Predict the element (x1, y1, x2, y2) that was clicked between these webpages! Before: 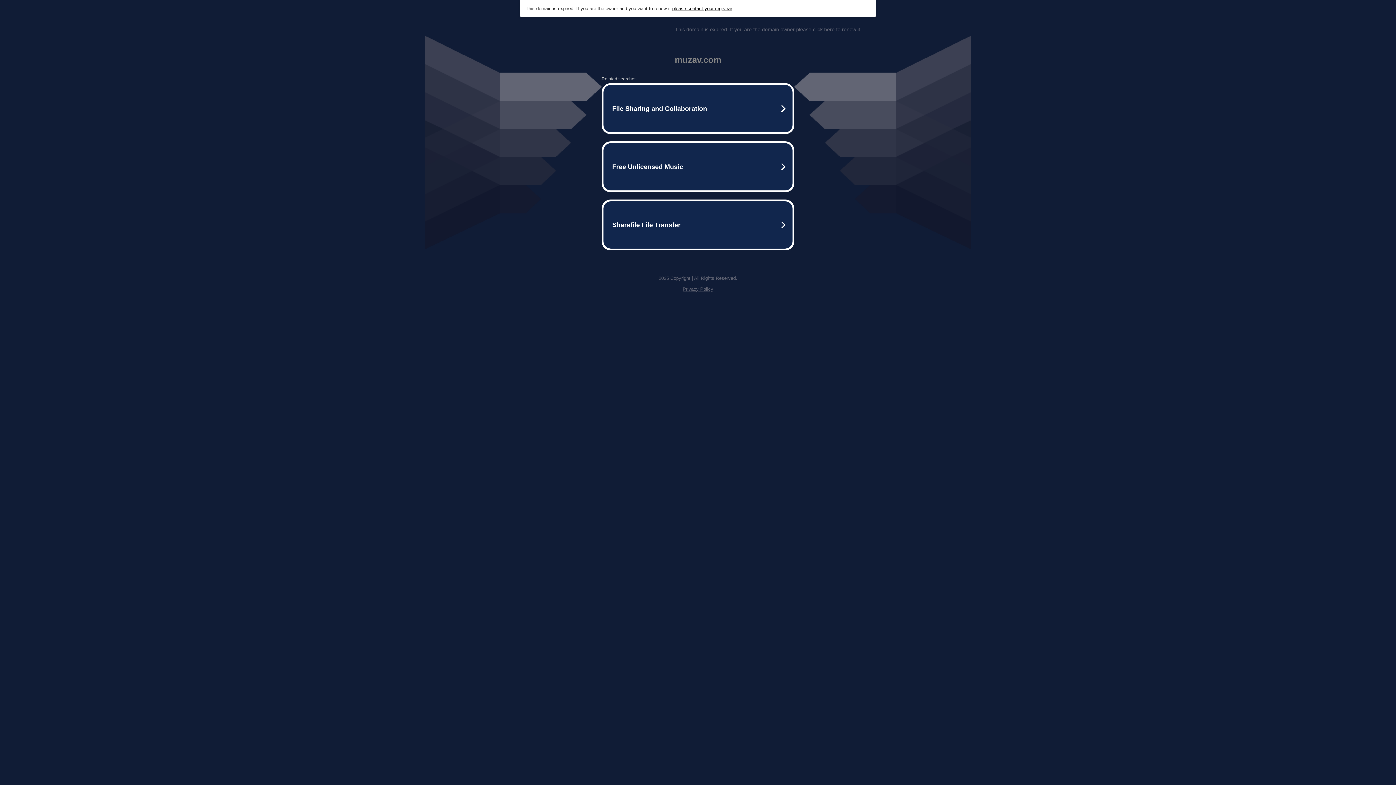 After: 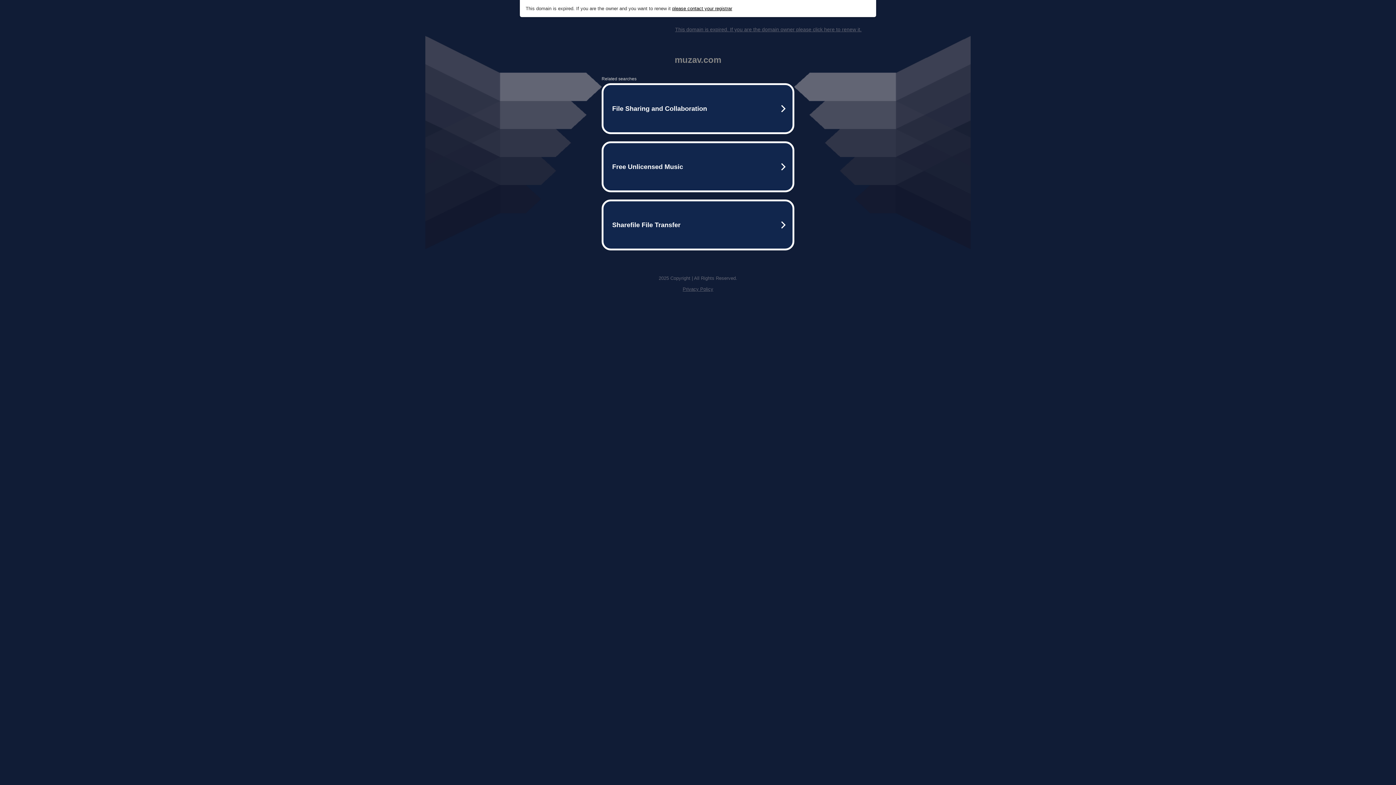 Action: label: This domain is expired. If you are the domain owner please click here to renew it. bbox: (675, 26, 861, 32)